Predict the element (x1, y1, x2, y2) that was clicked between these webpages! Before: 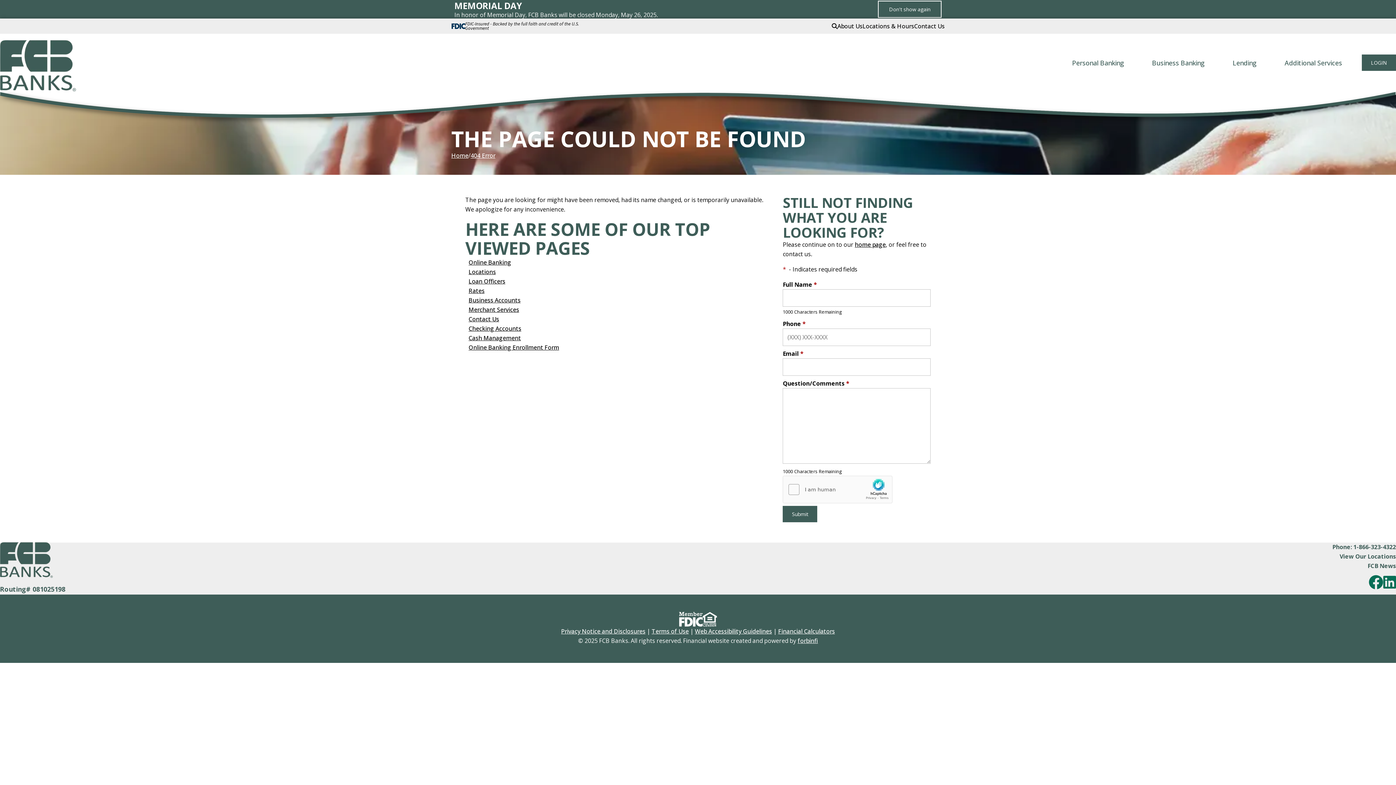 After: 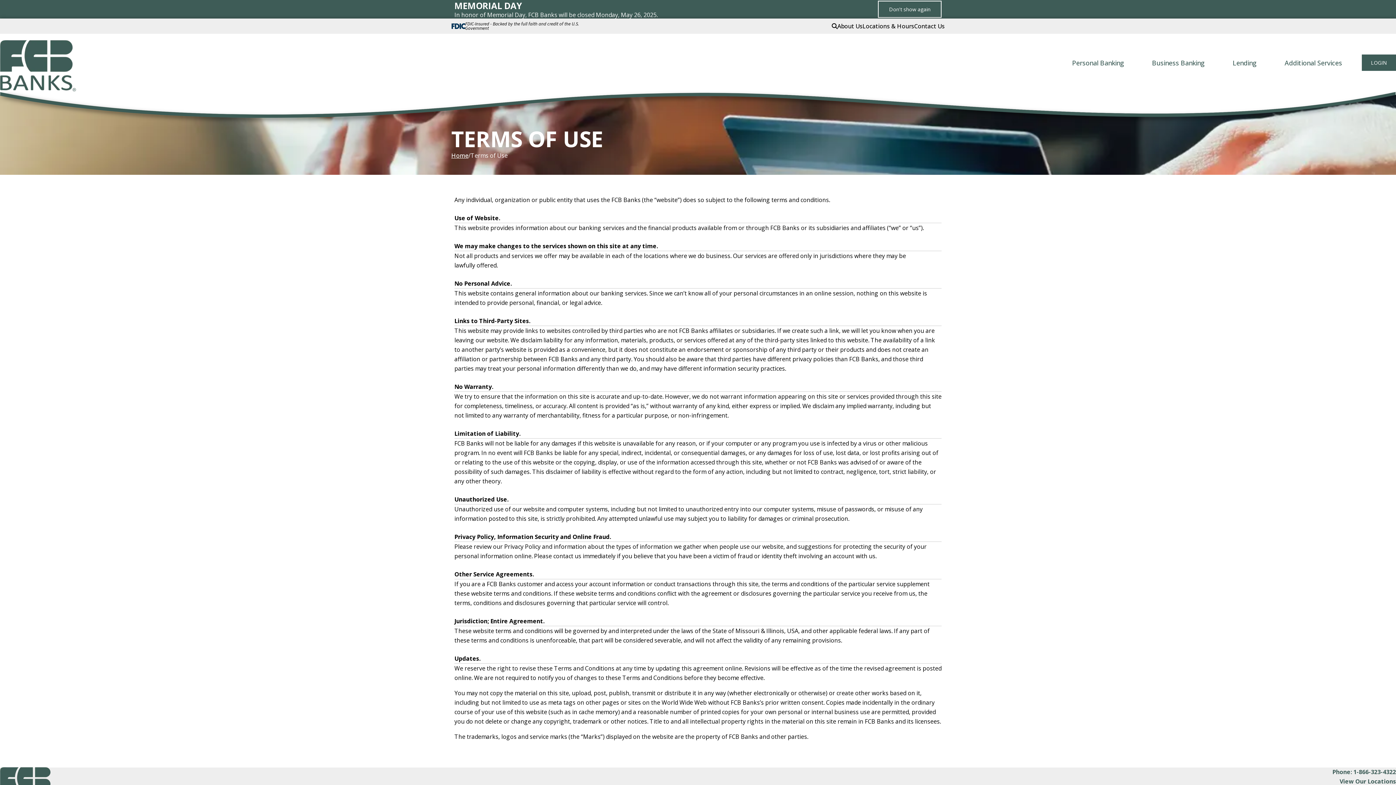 Action: label: Terms of Use bbox: (651, 627, 688, 635)